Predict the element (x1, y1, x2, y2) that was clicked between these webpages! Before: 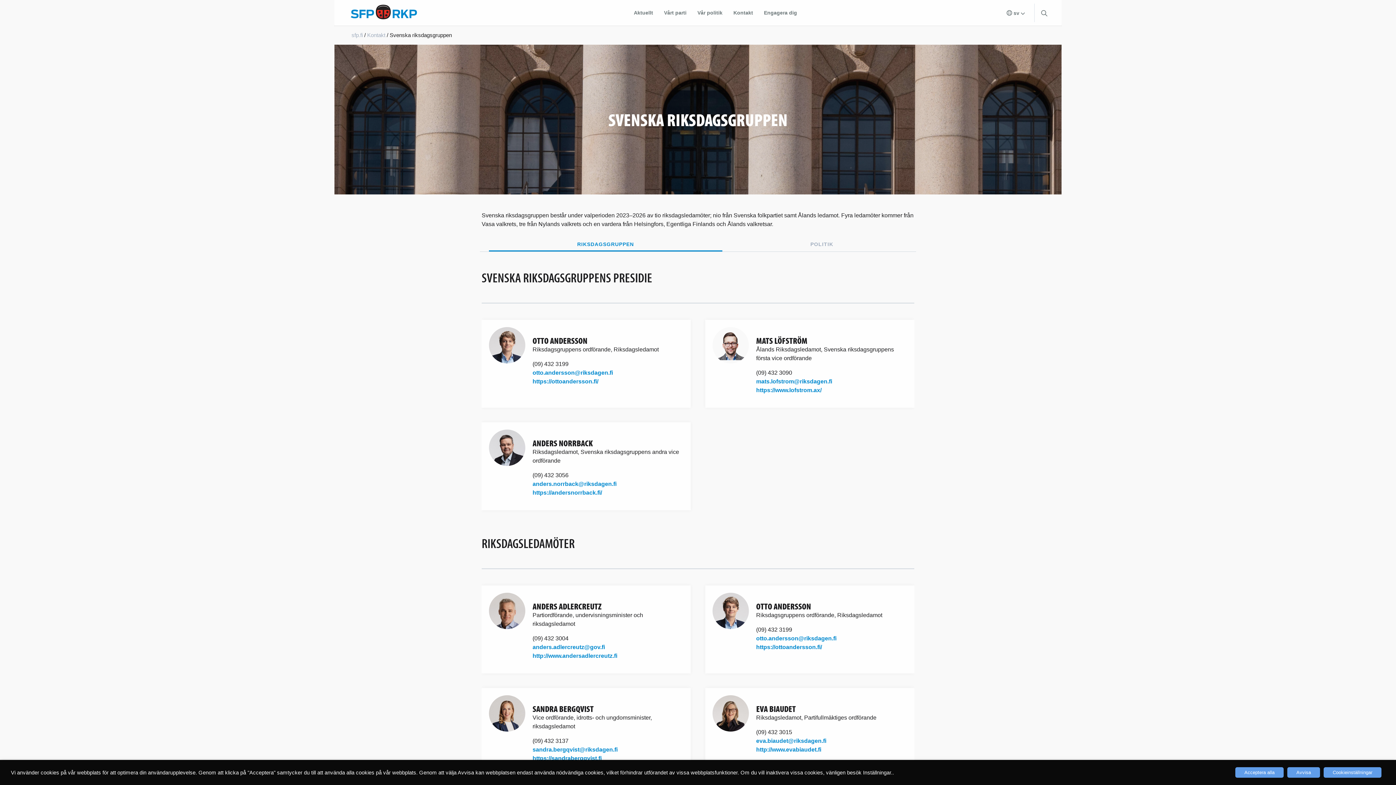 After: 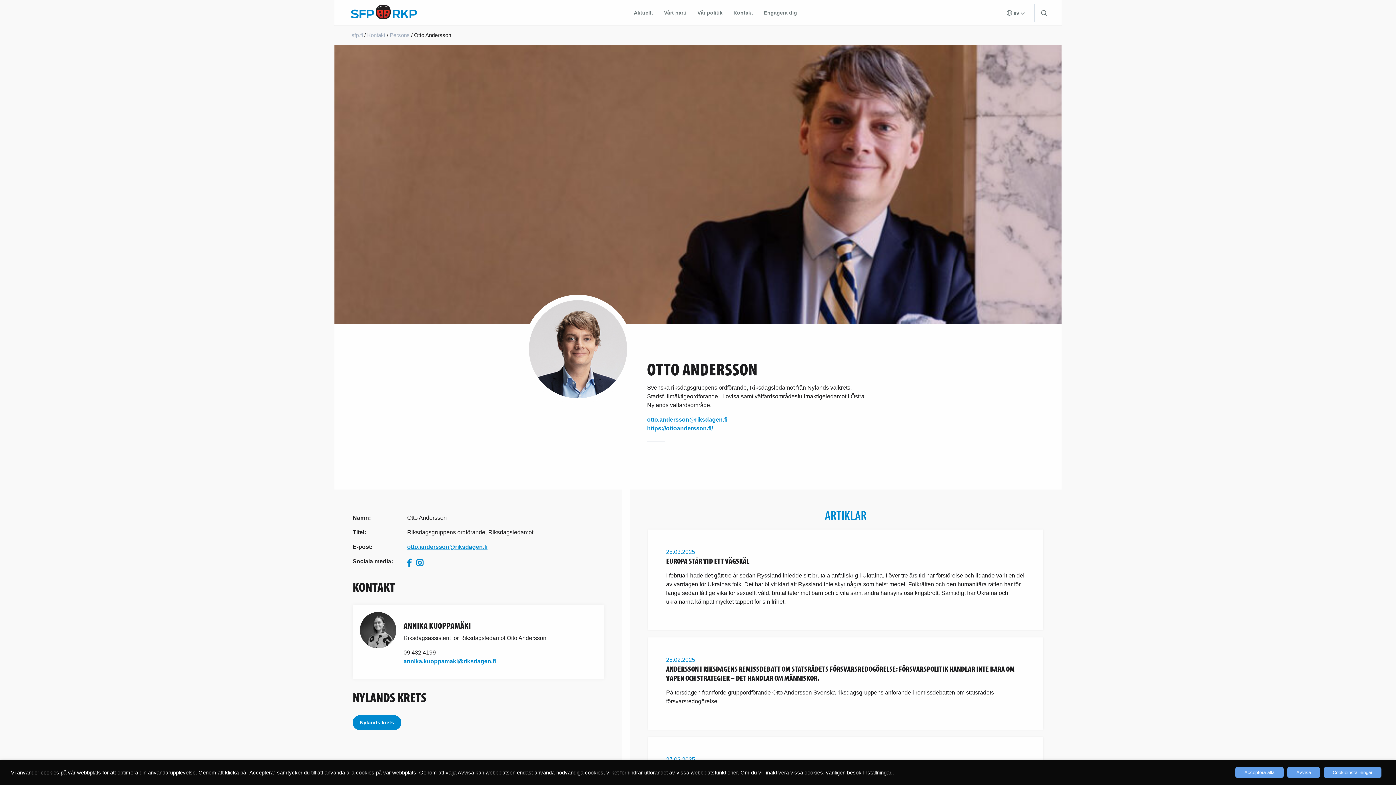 Action: label: OTTO ANDERSSON bbox: (756, 601, 811, 612)